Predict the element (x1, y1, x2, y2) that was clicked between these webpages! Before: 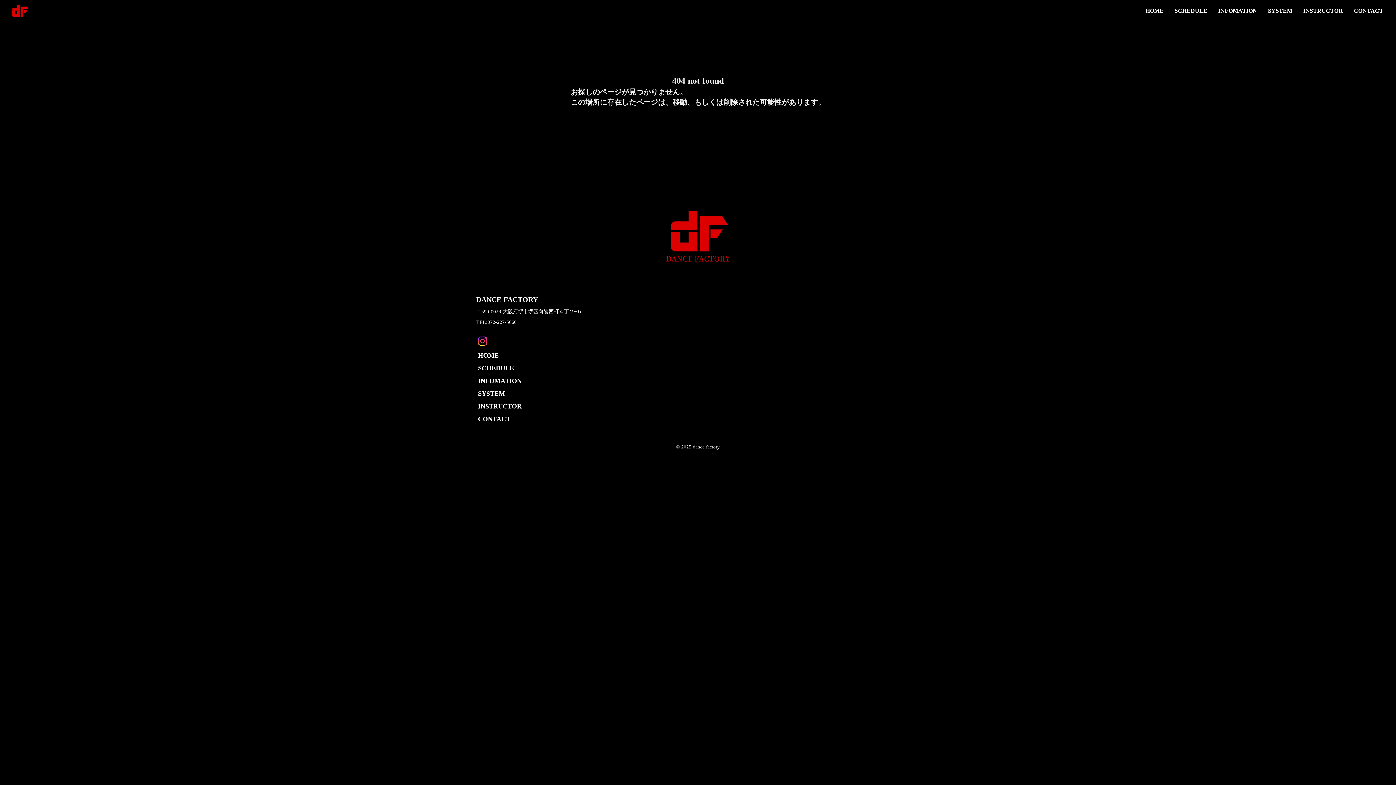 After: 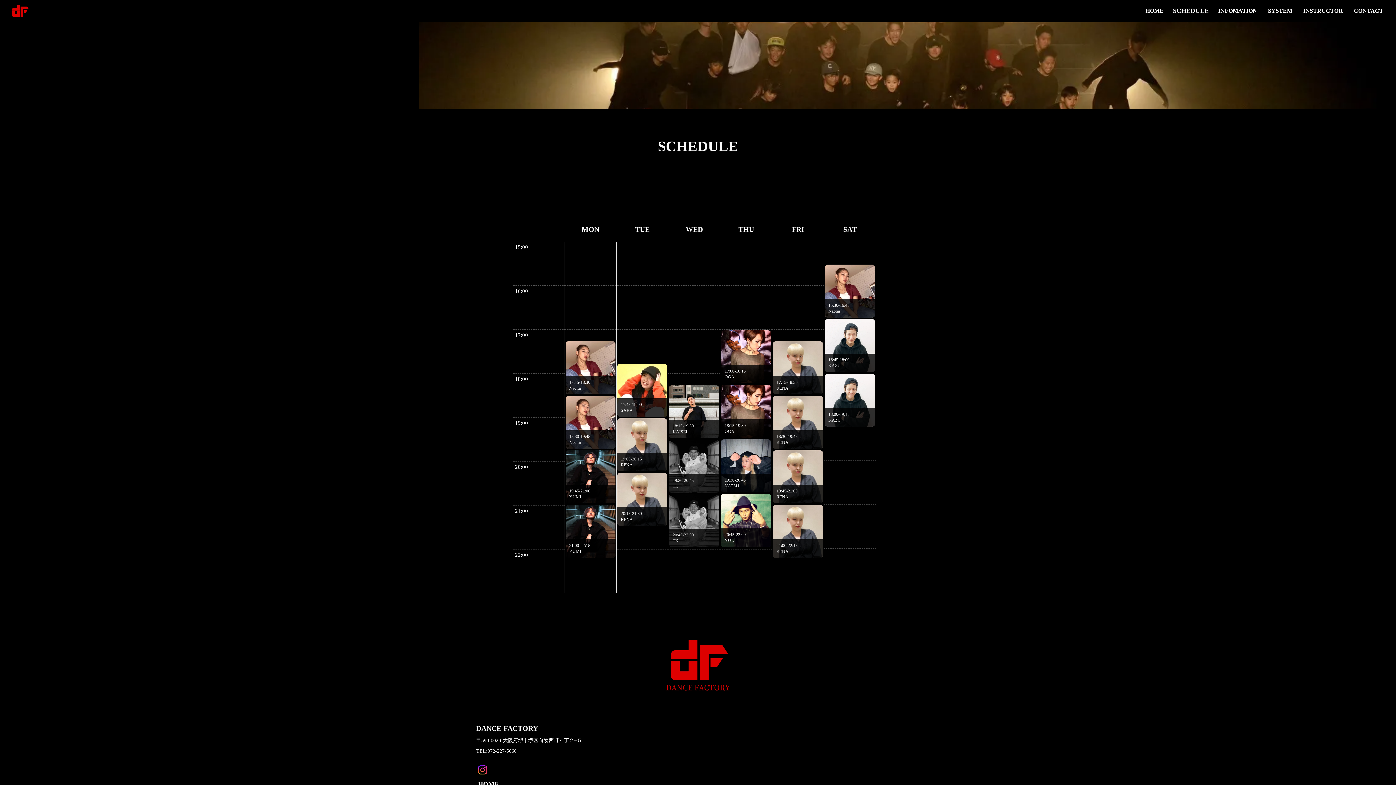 Action: bbox: (1169, 6, 1213, 14) label: SCHEDULE